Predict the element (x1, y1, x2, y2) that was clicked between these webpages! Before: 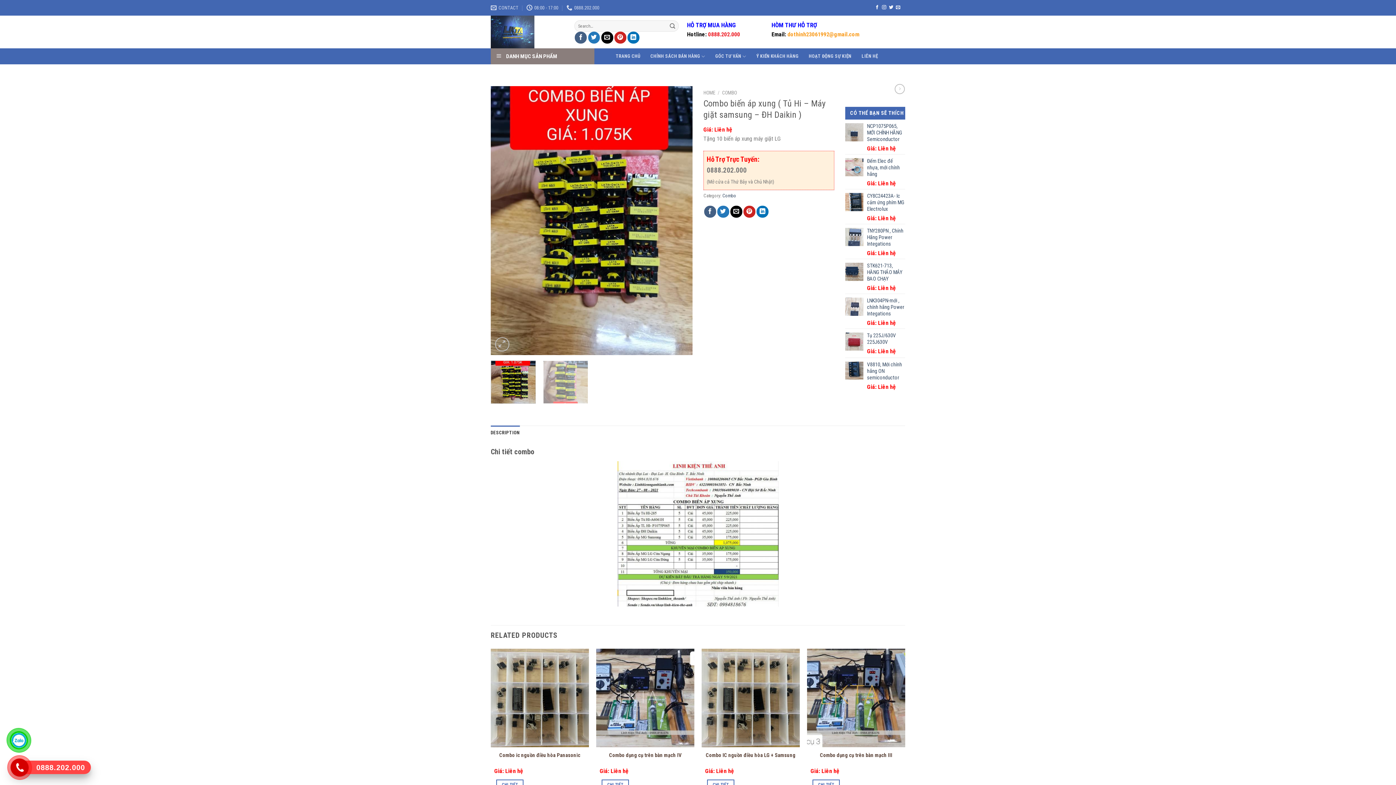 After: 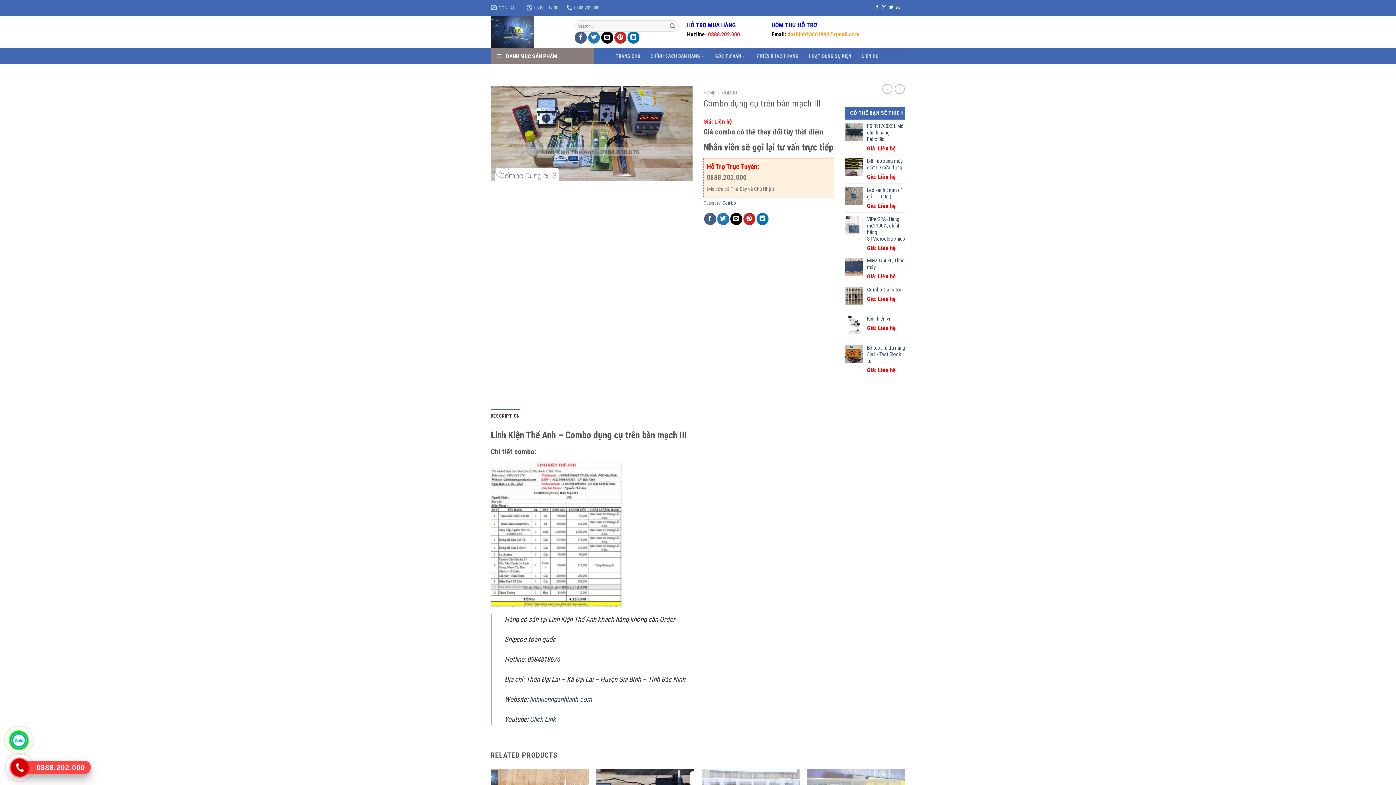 Action: label: Combo dụng cụ trên bàn mạch III bbox: (807, 649, 905, 747)